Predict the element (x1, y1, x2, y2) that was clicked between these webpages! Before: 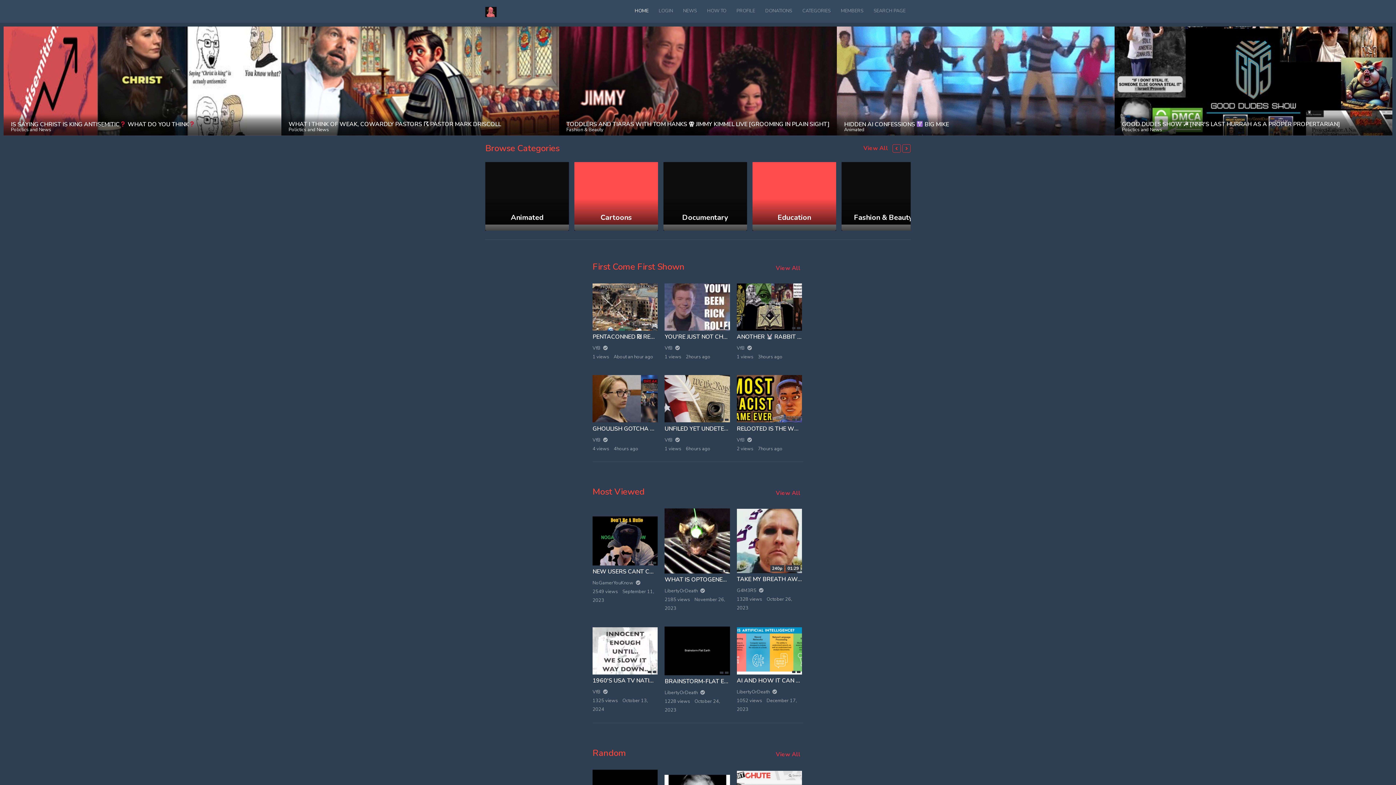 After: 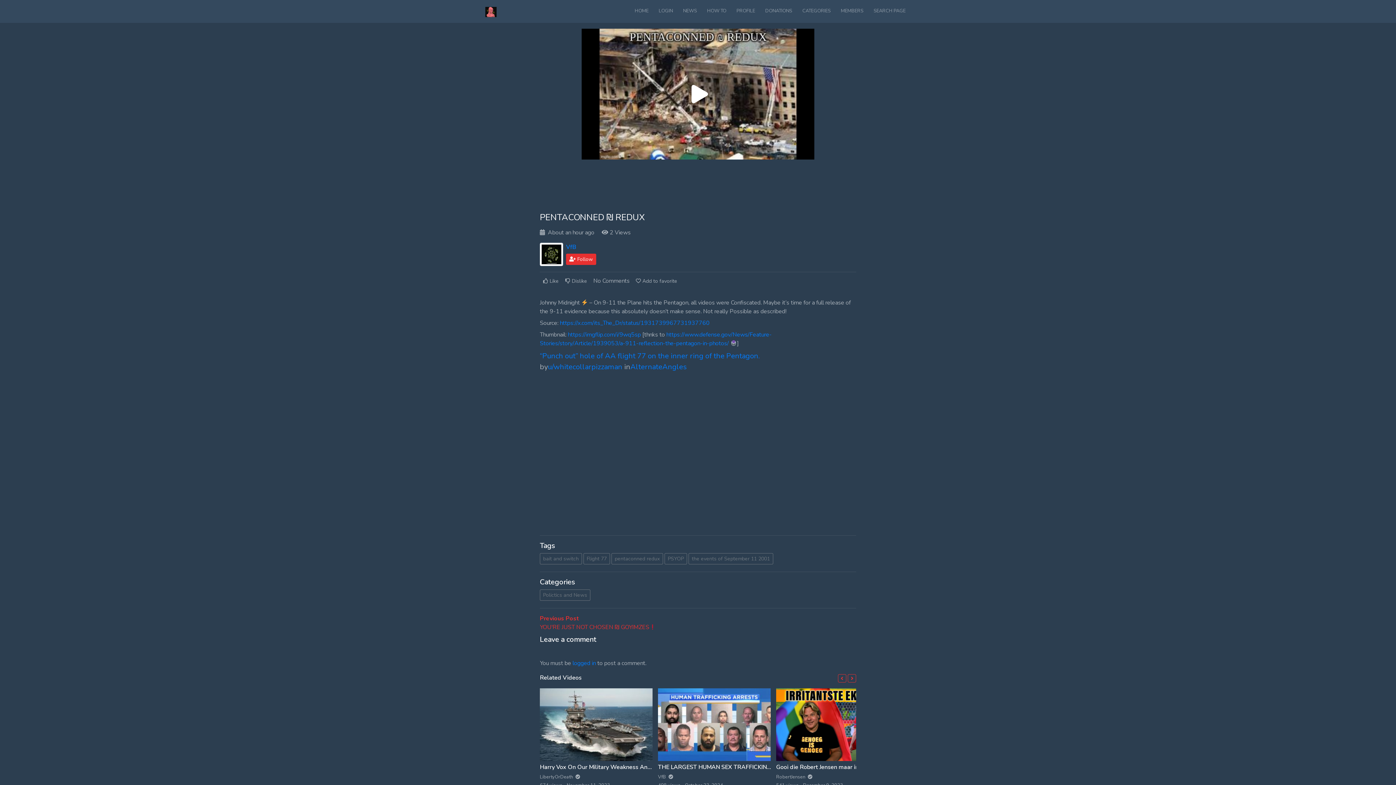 Action: bbox: (592, 333, 662, 341) label: PENTACONNED ₪ REDUX